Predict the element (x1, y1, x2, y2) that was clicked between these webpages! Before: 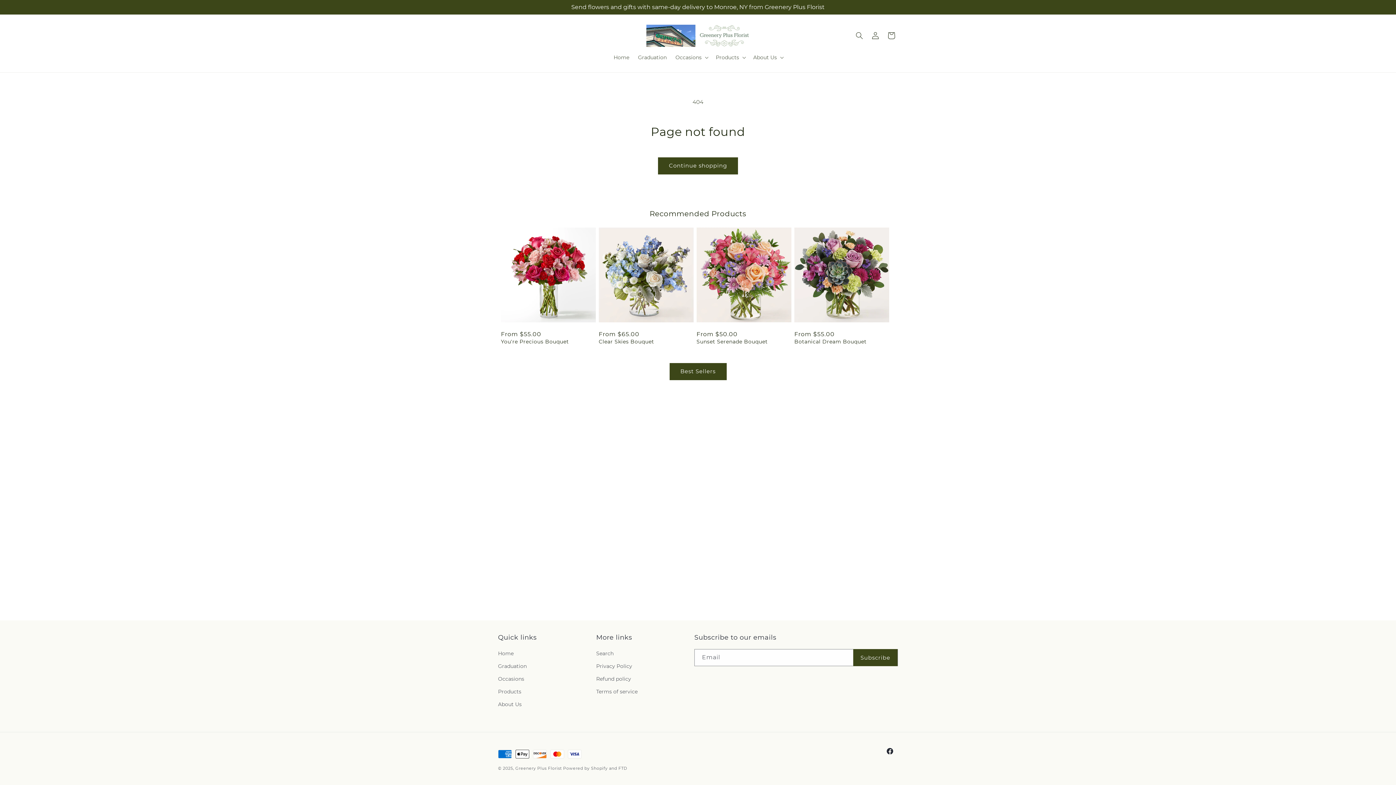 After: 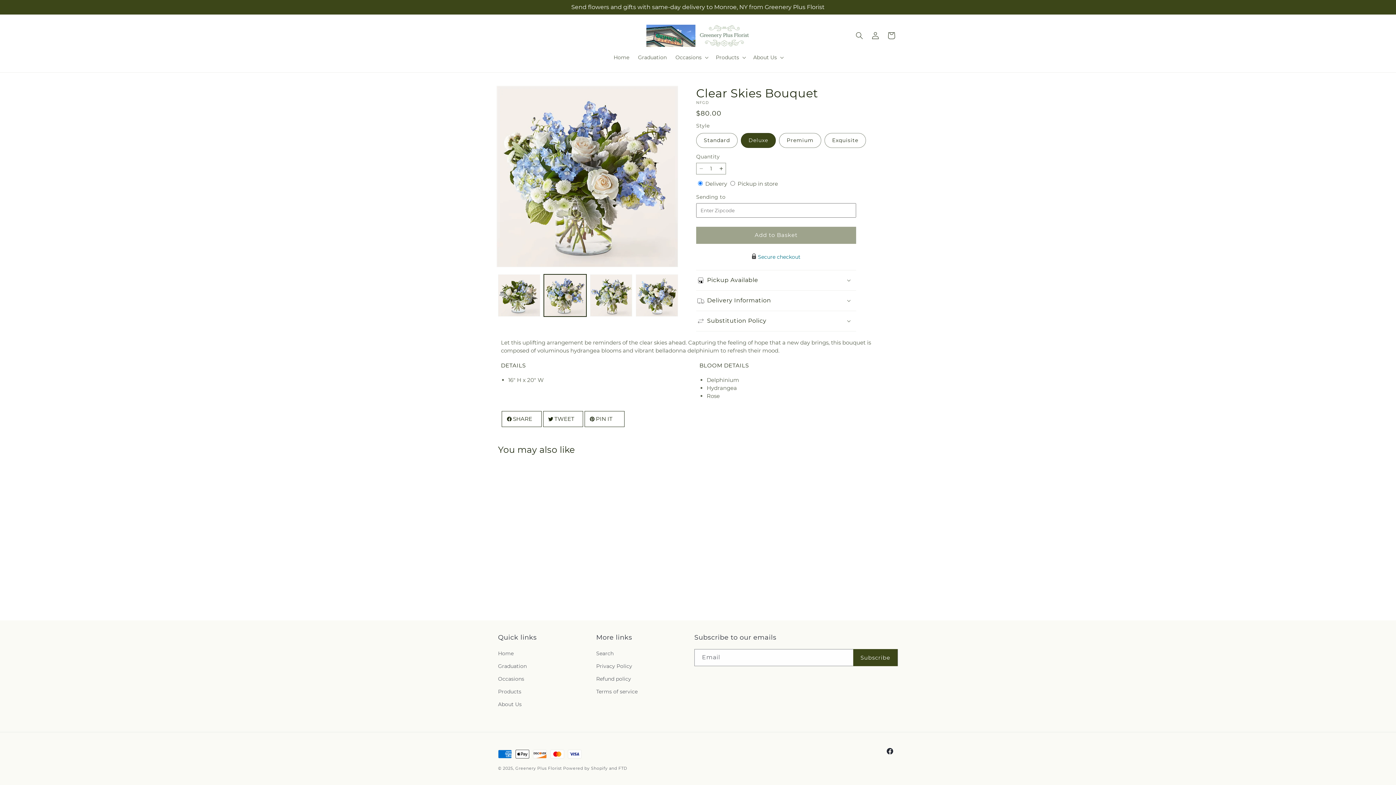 Action: label: Clear Skies Bouquet bbox: (598, 338, 693, 345)